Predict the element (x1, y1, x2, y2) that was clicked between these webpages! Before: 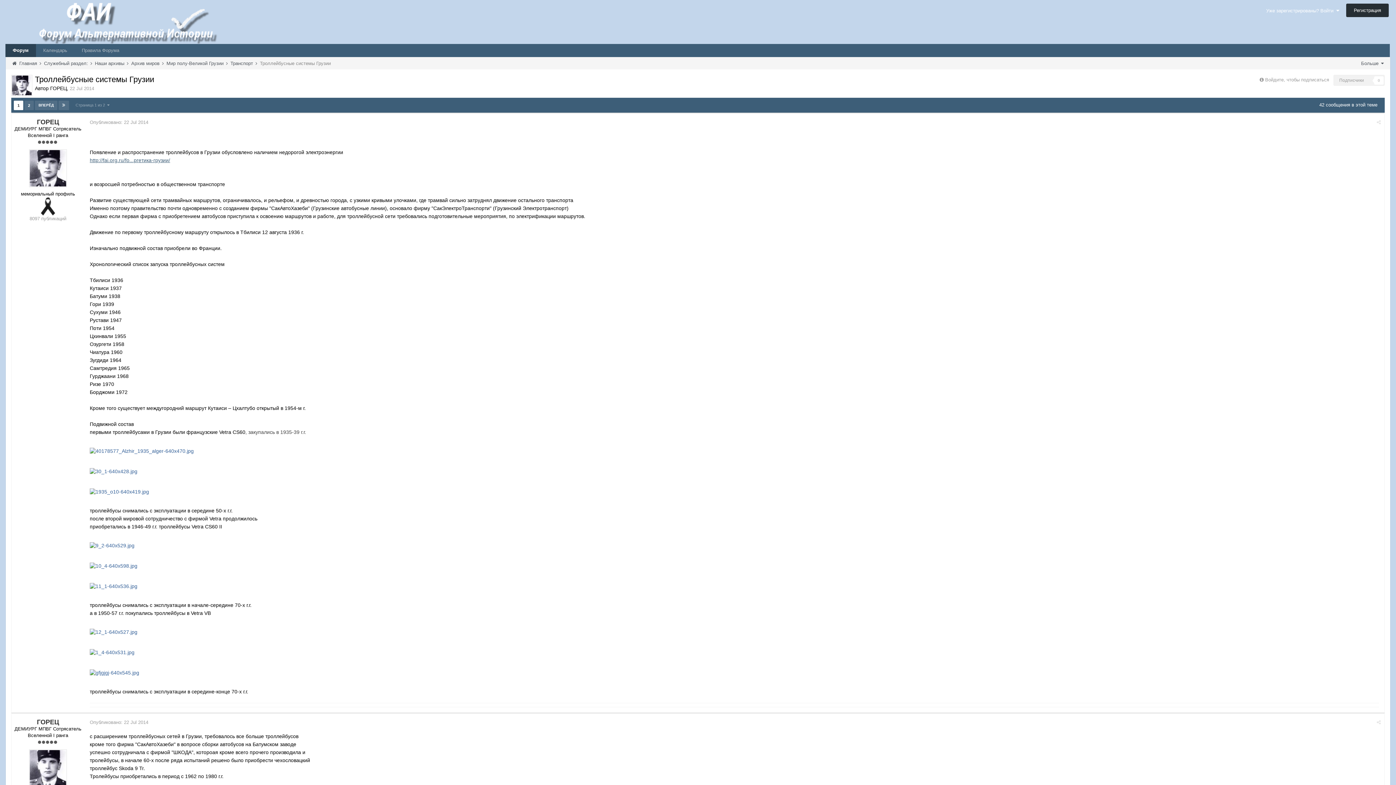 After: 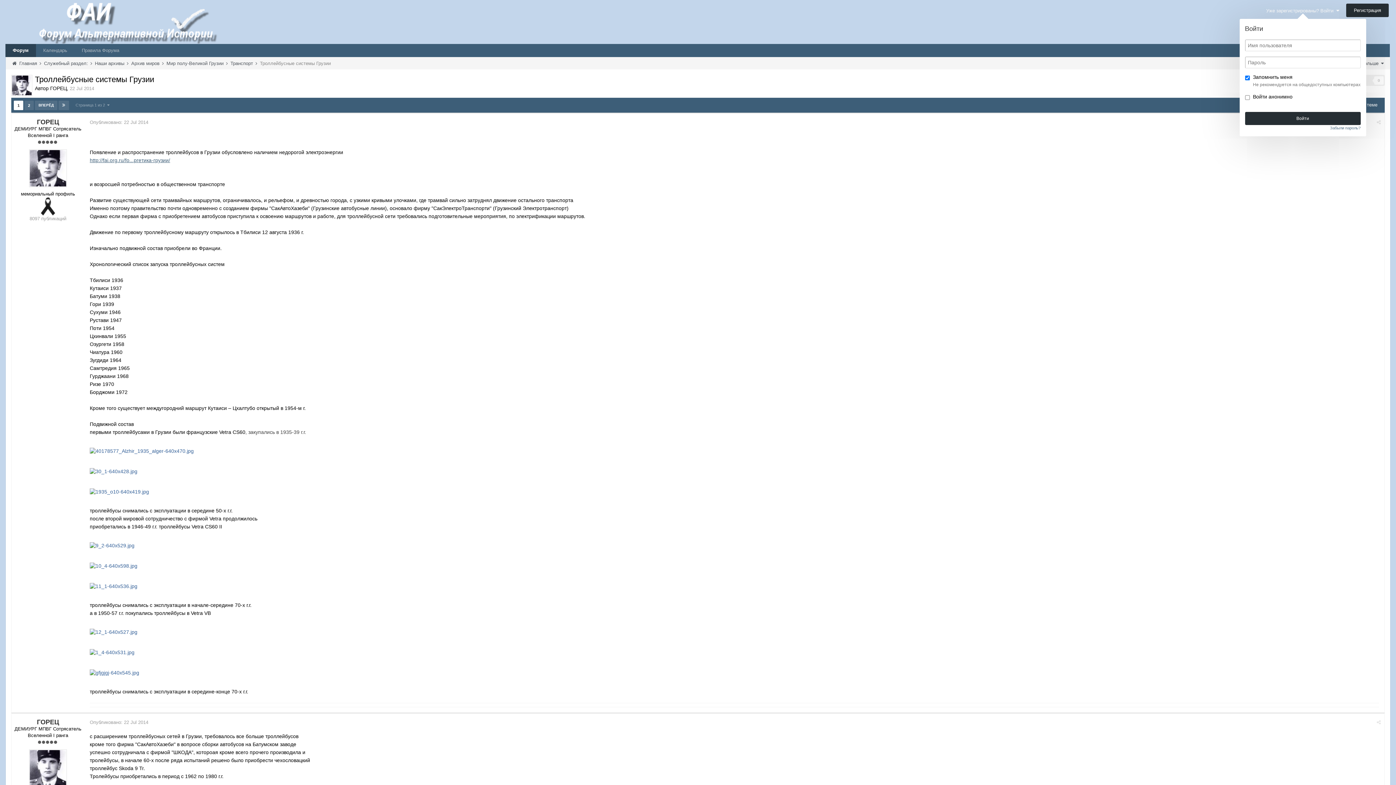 Action: bbox: (1266, 7, 1339, 13) label: Уже зарегистрированы? Войти  